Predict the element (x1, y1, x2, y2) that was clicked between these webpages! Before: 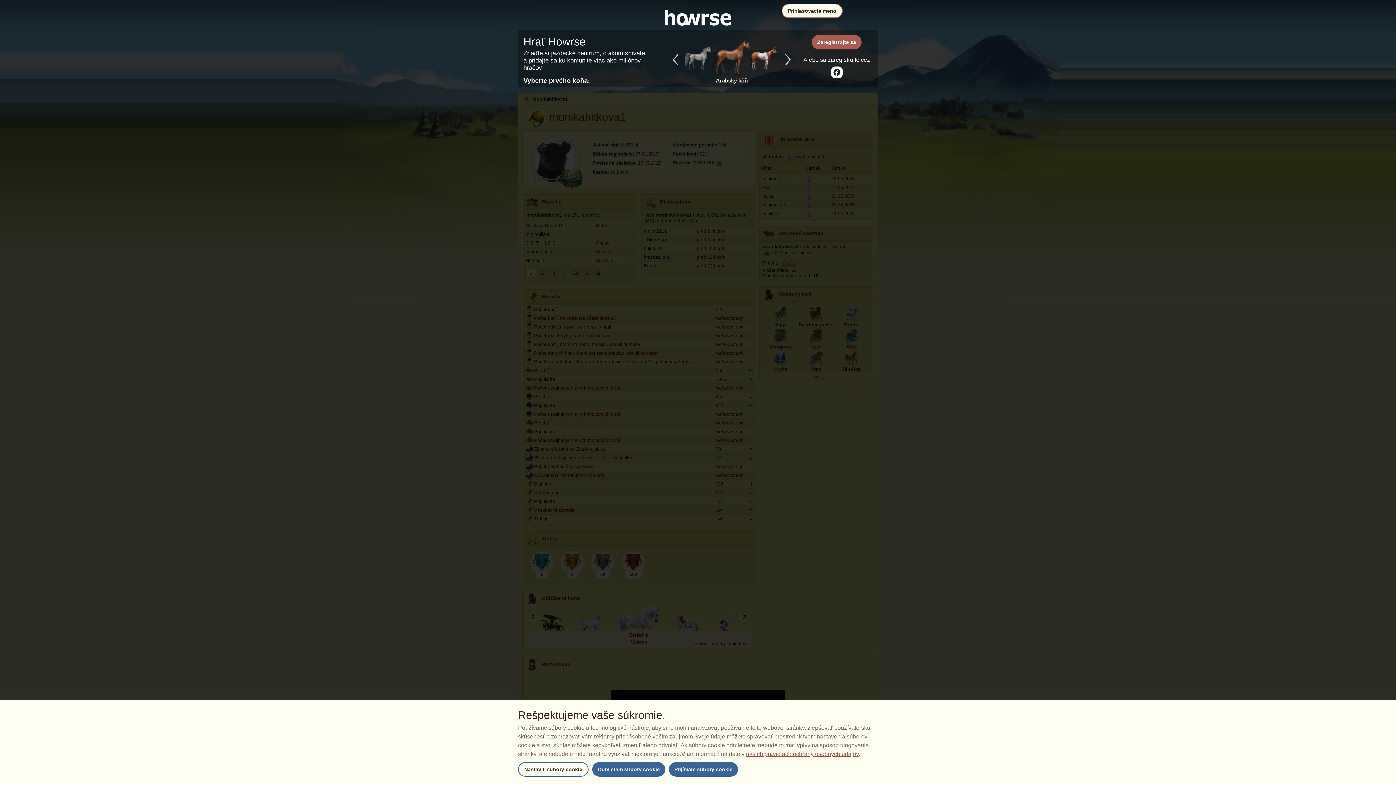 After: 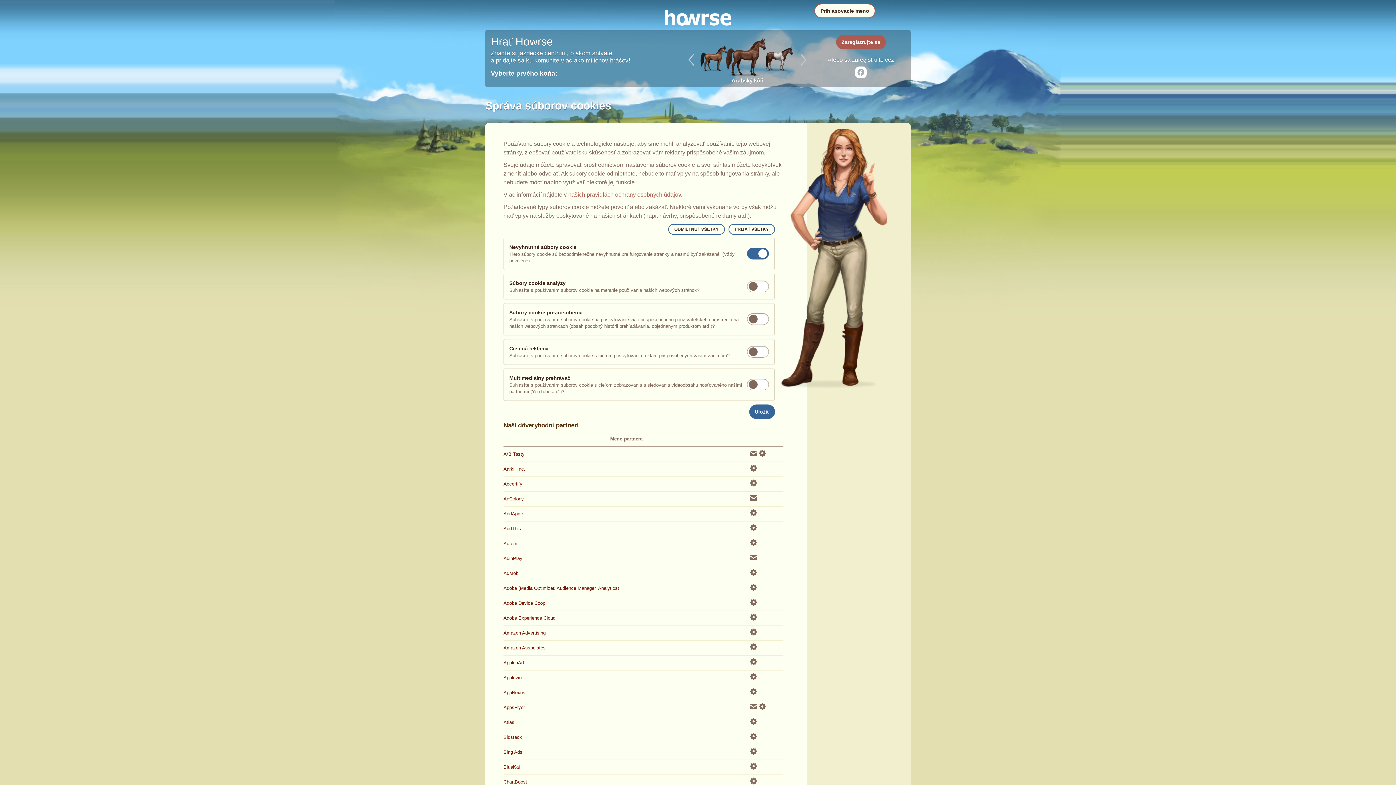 Action: bbox: (518, 762, 588, 777) label: Nastaviť súbory cookie